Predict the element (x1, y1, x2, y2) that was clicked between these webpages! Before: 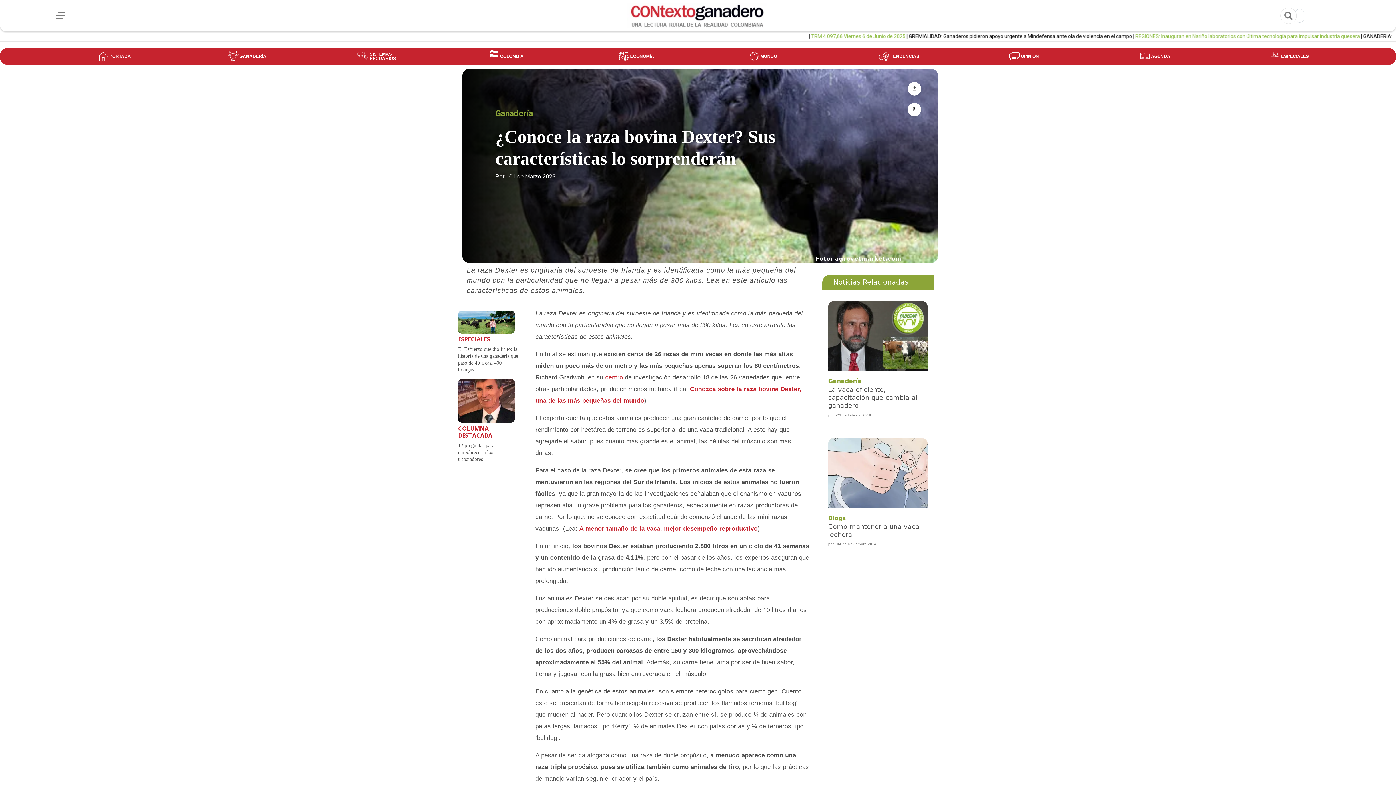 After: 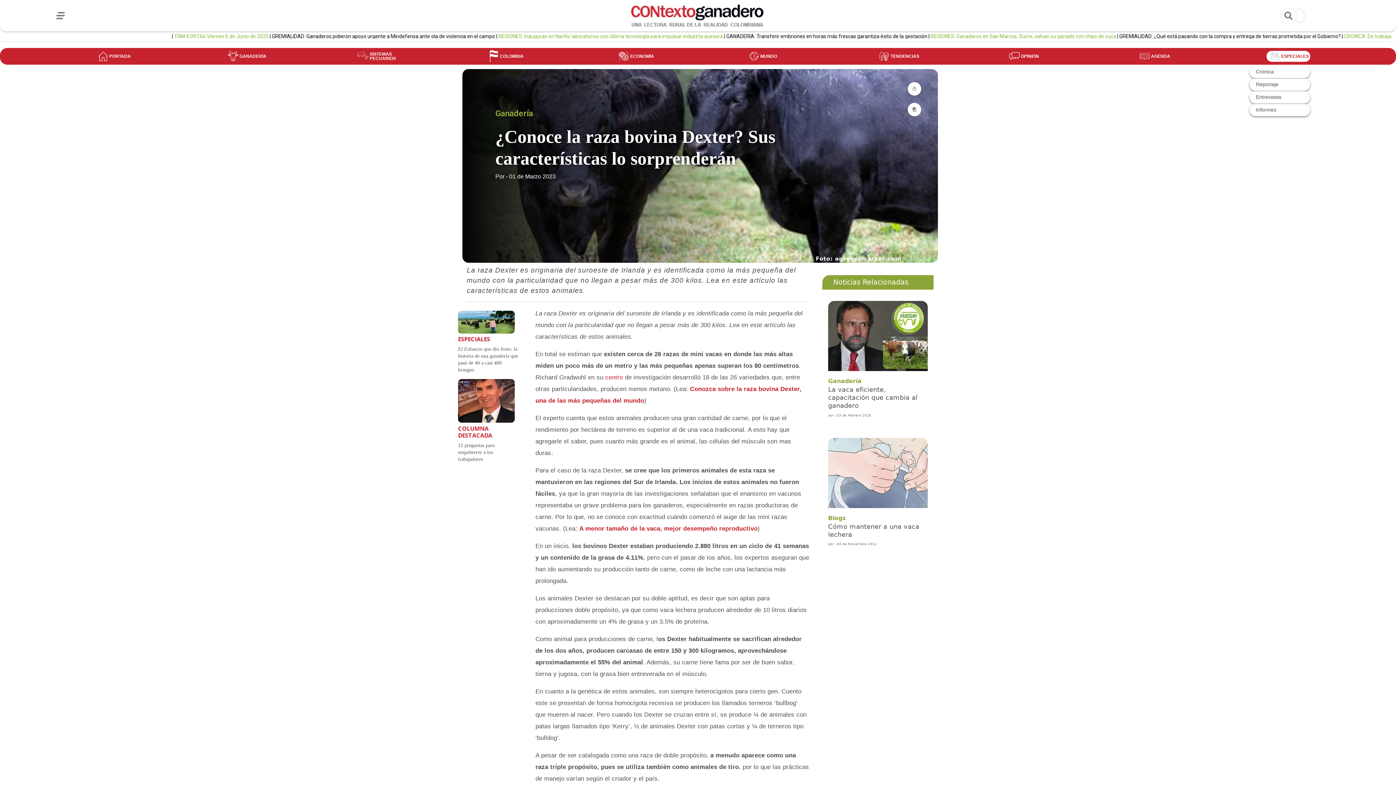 Action: label: ESPECIALES bbox: (1268, 51, 1304, 61)